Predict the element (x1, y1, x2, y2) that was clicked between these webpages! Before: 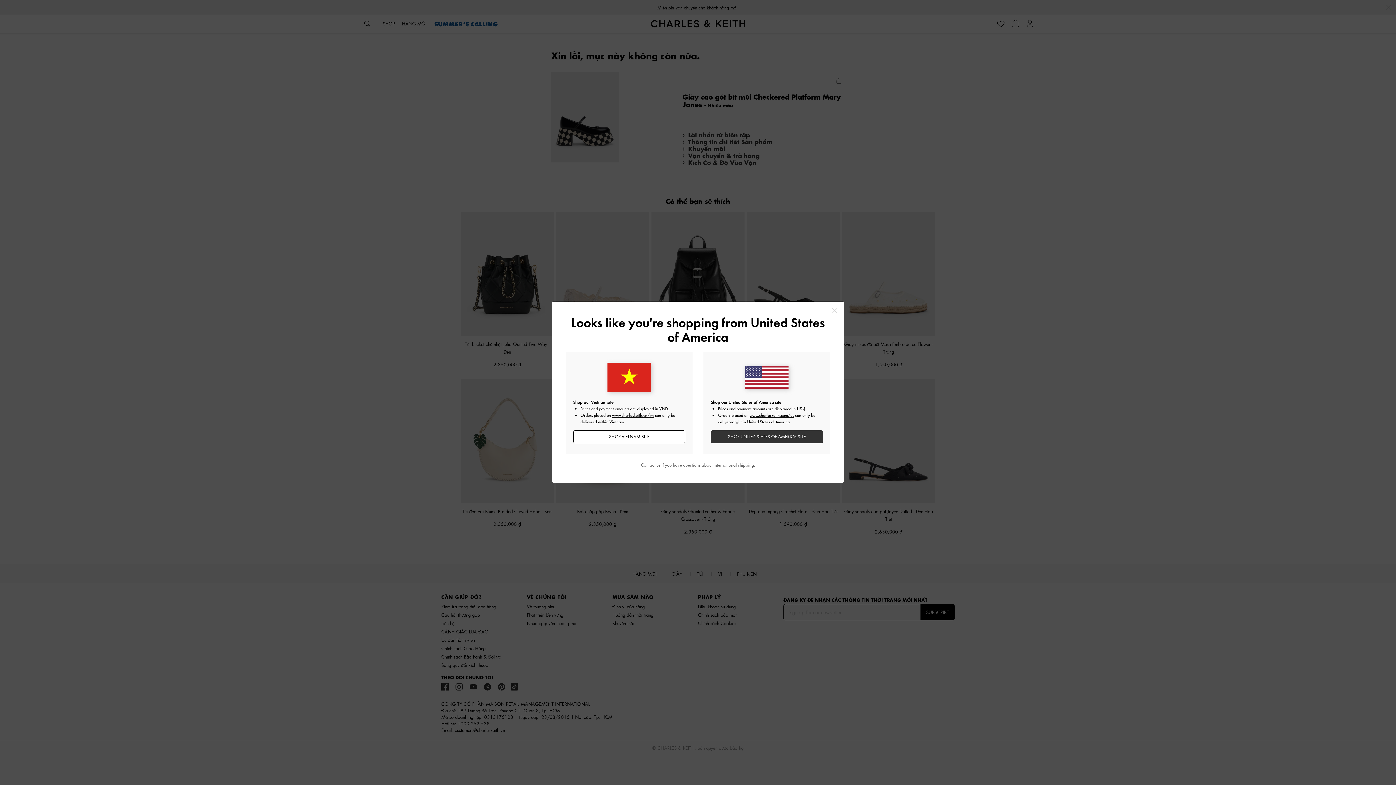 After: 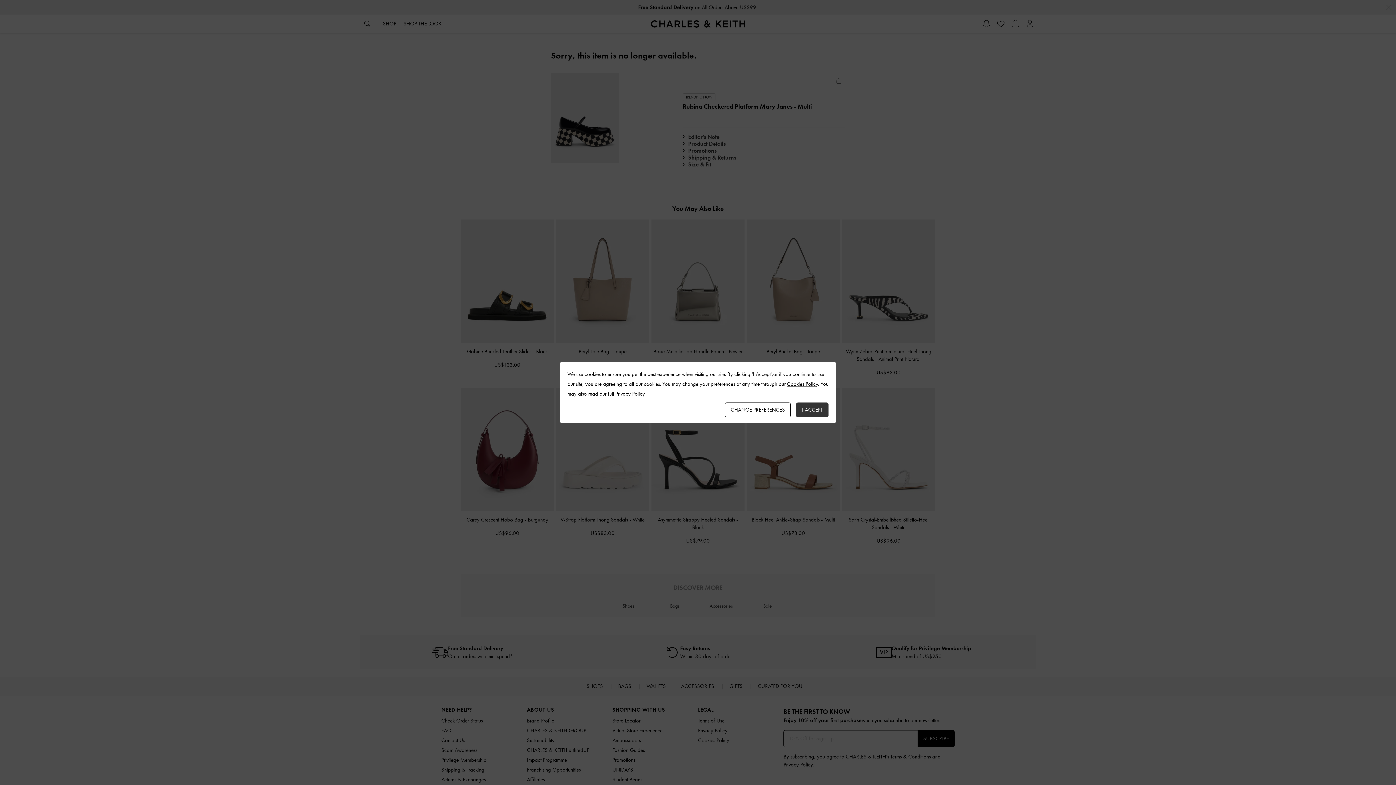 Action: label: SHOP UNITED STATES OF AMERICA SITE bbox: (710, 430, 823, 443)